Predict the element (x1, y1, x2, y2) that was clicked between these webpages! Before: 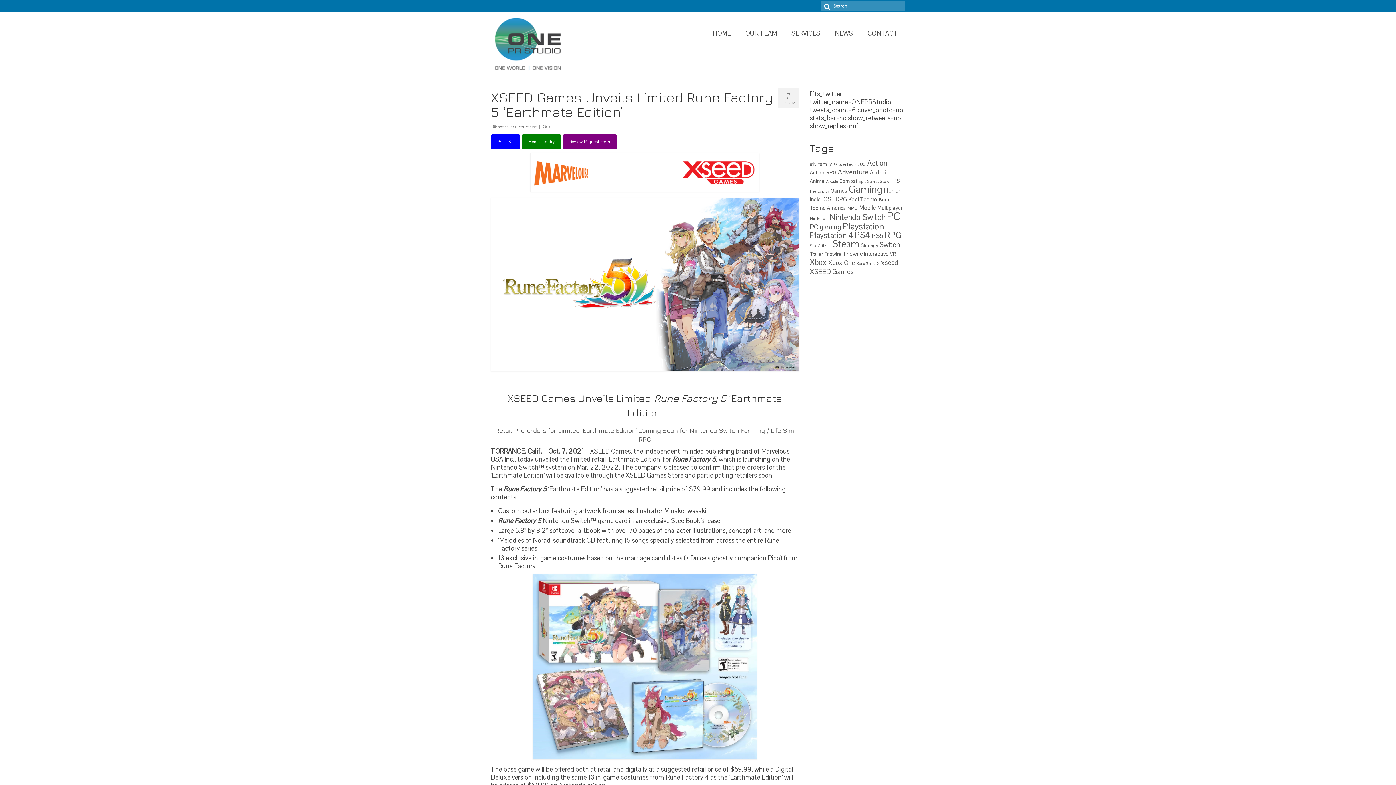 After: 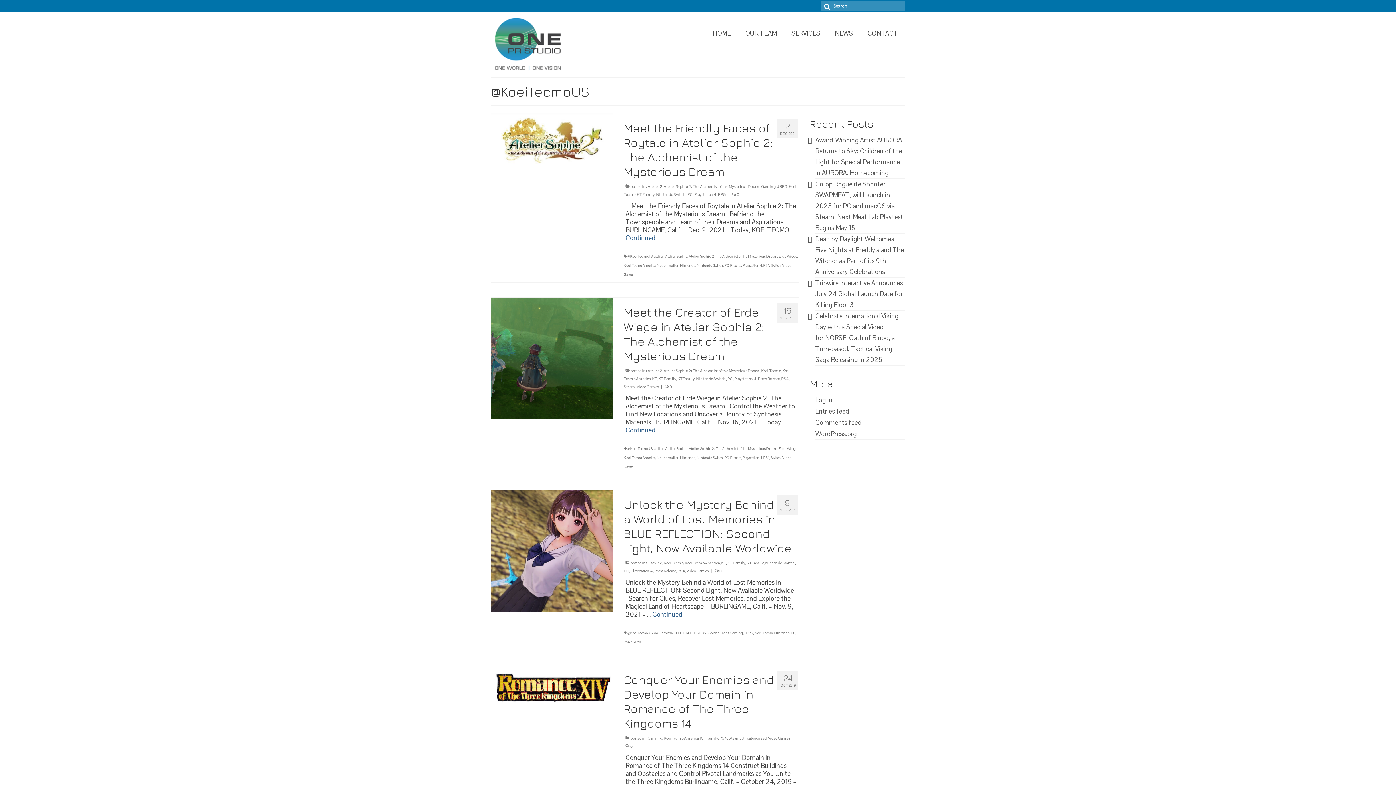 Action: bbox: (833, 161, 866, 166) label: @KoeiTecmoUS (51 items)